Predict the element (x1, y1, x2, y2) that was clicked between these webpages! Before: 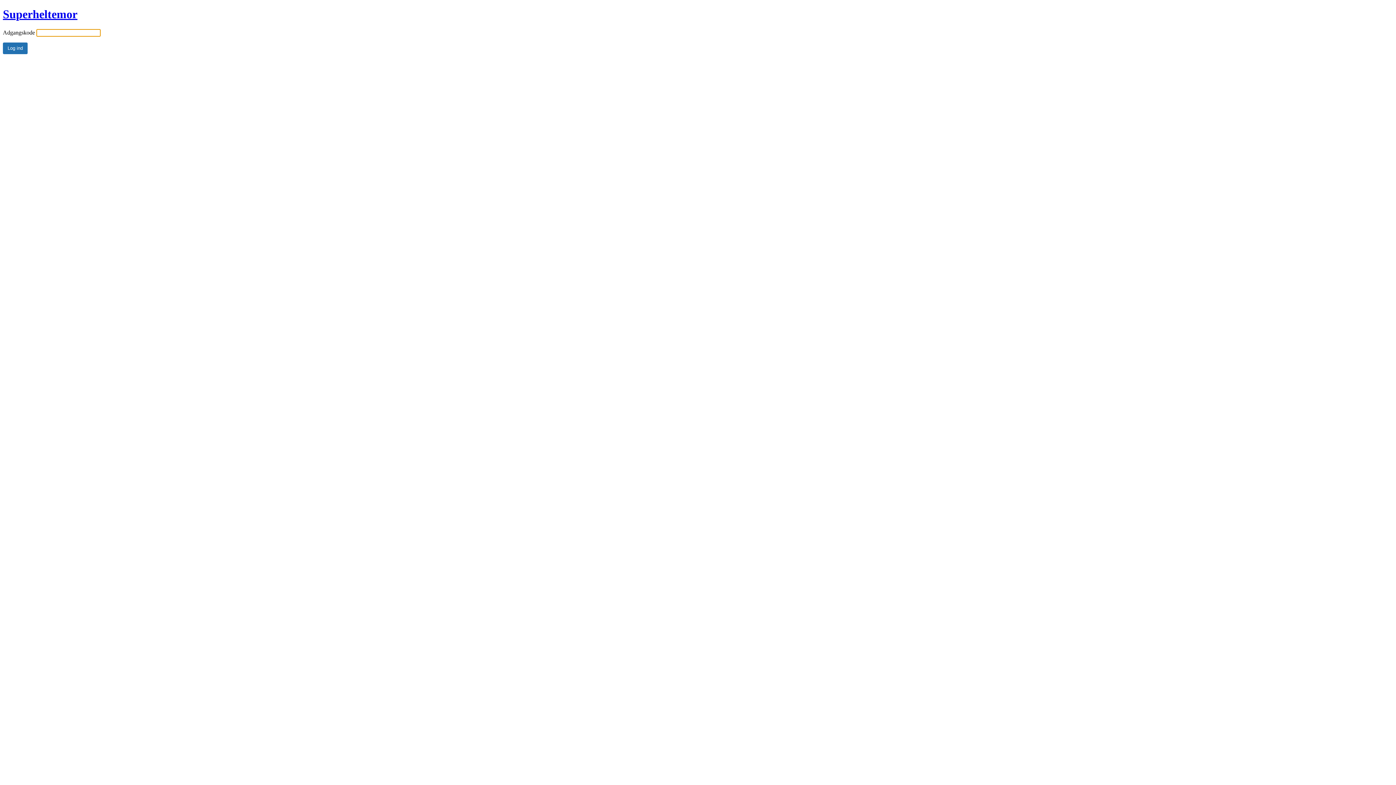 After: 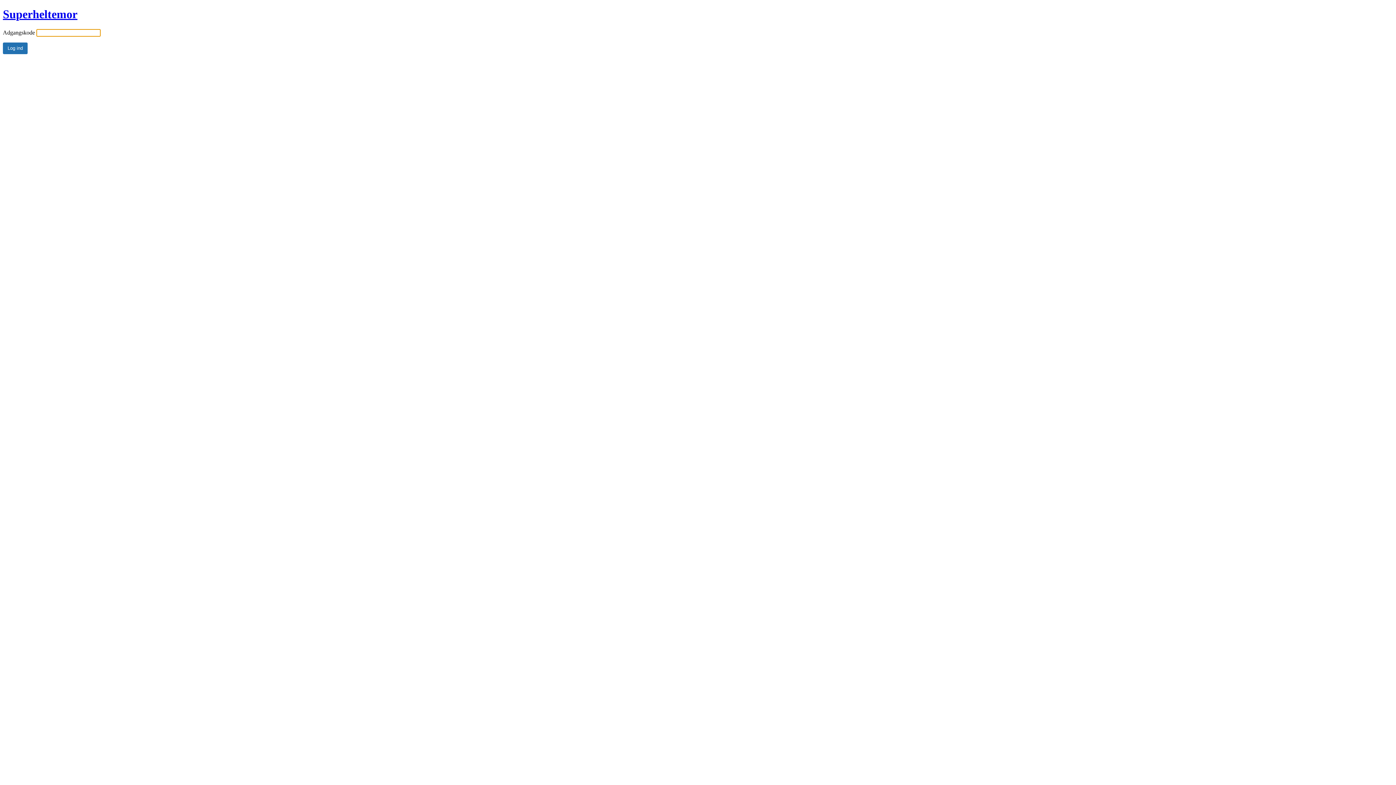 Action: bbox: (2, 7, 77, 20) label: Superheltemor